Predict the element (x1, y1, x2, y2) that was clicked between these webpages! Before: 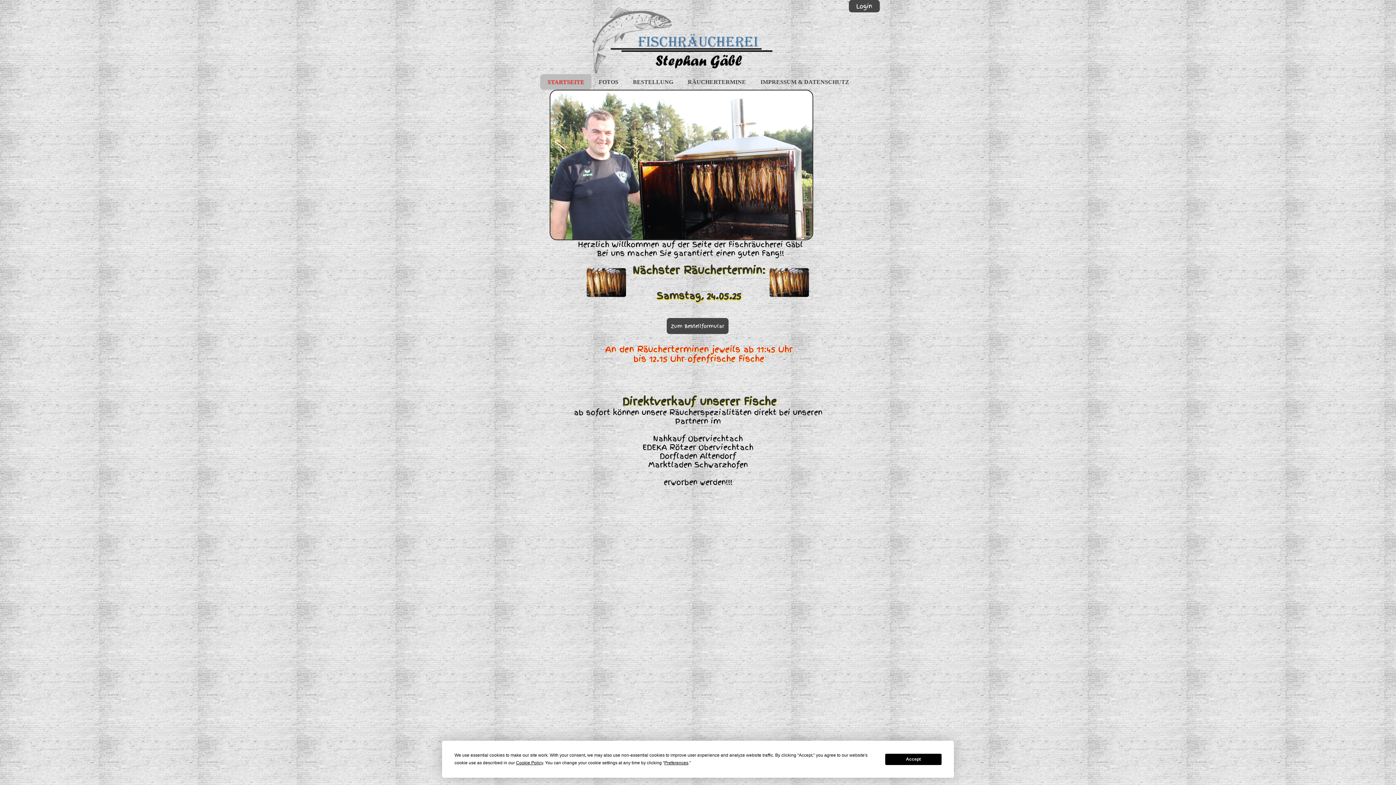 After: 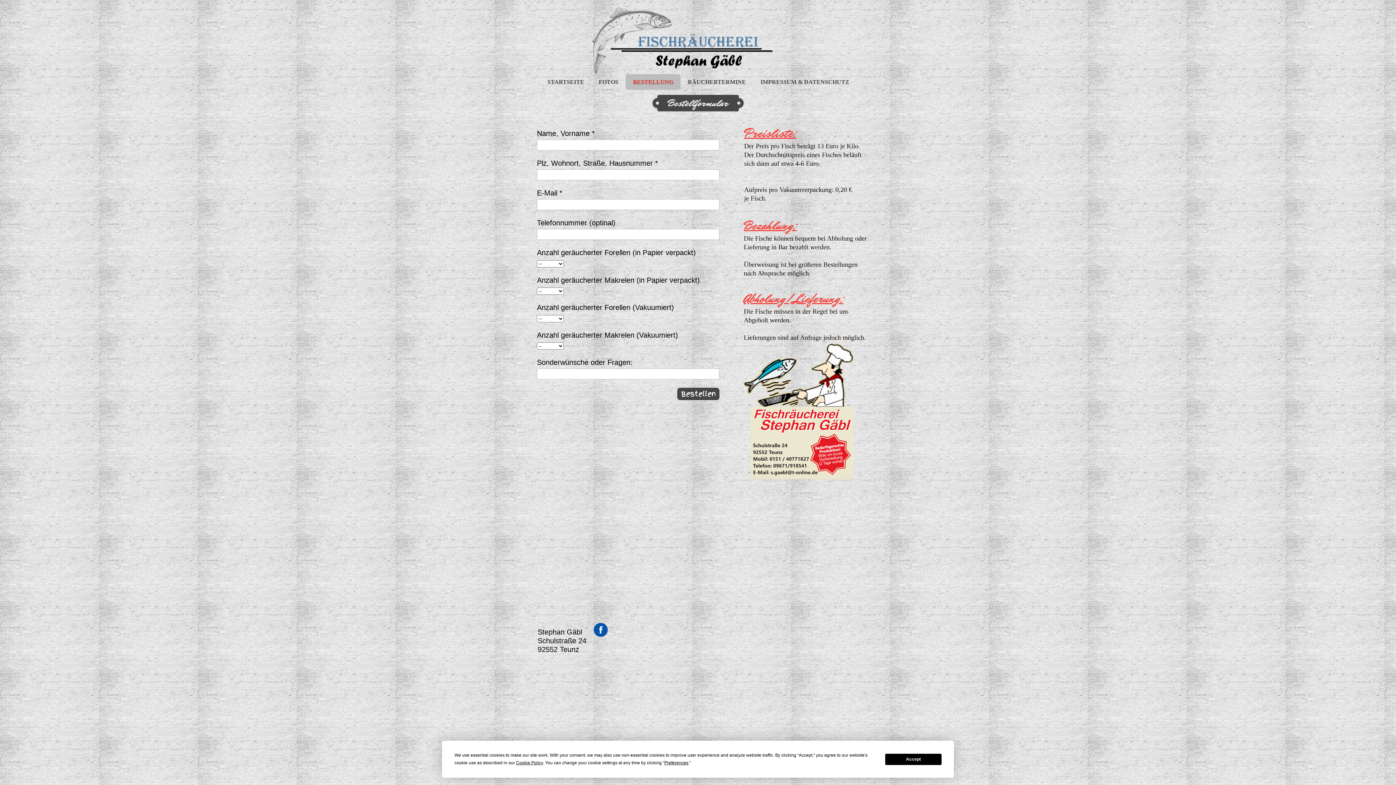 Action: bbox: (666, 318, 728, 334) label: Zum Bestellformular